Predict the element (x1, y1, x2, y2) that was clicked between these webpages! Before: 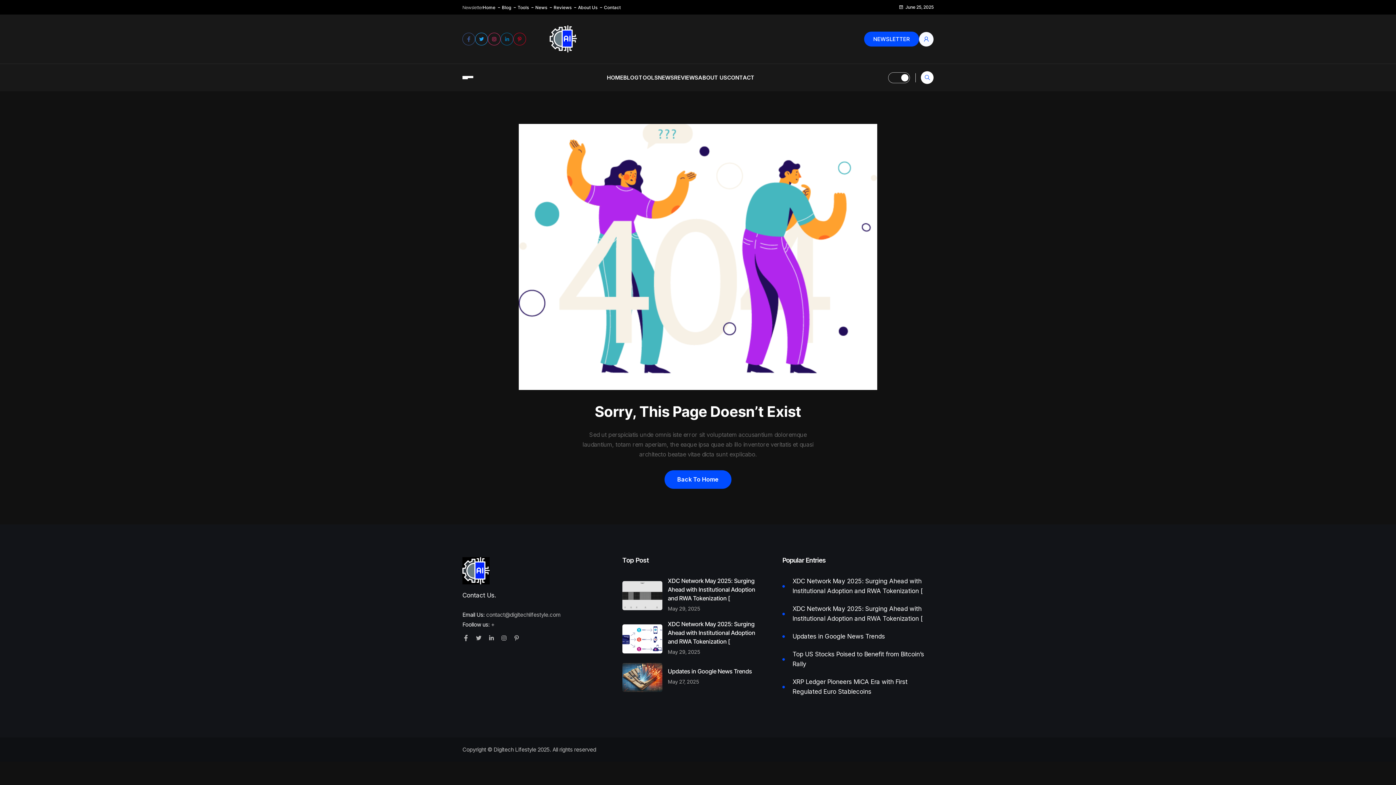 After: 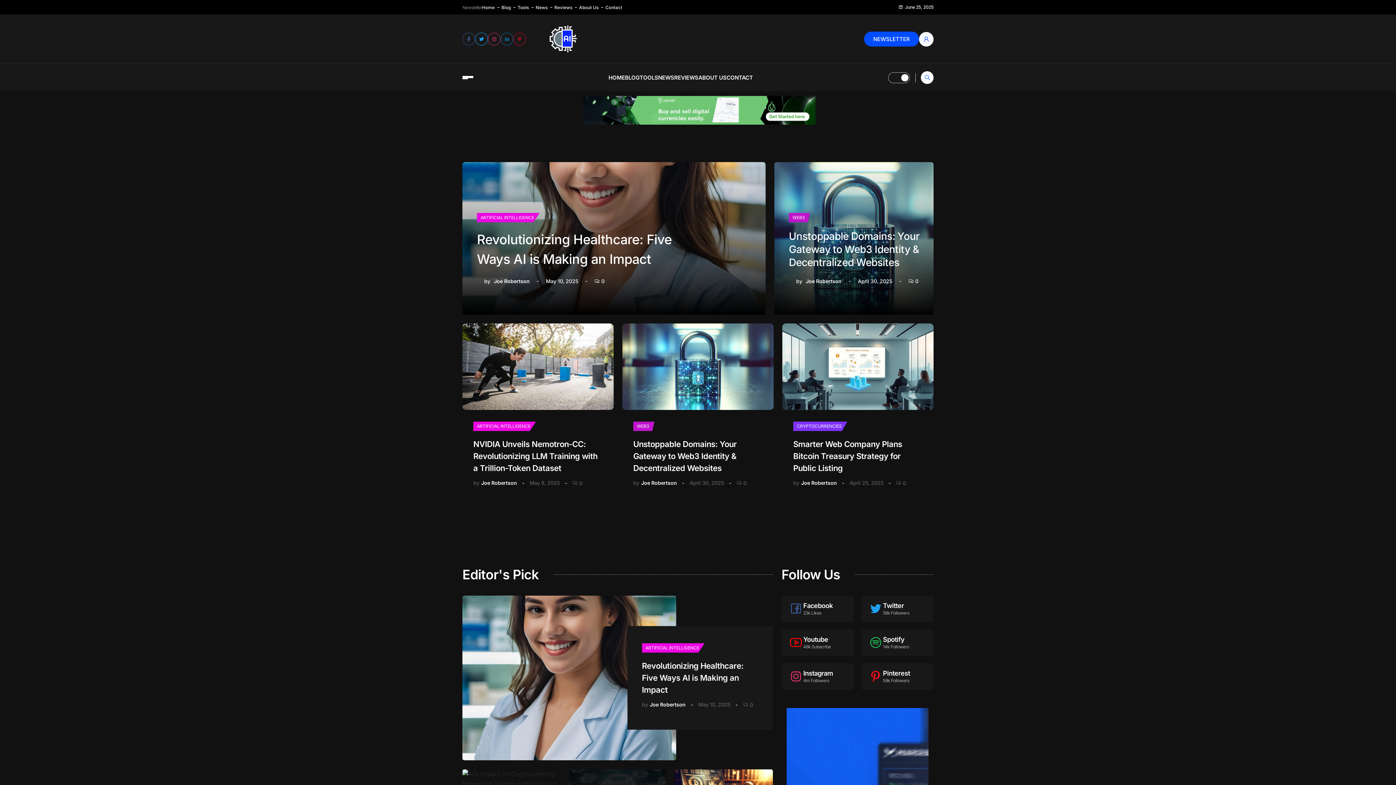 Action: label: Back To Home bbox: (664, 470, 731, 489)